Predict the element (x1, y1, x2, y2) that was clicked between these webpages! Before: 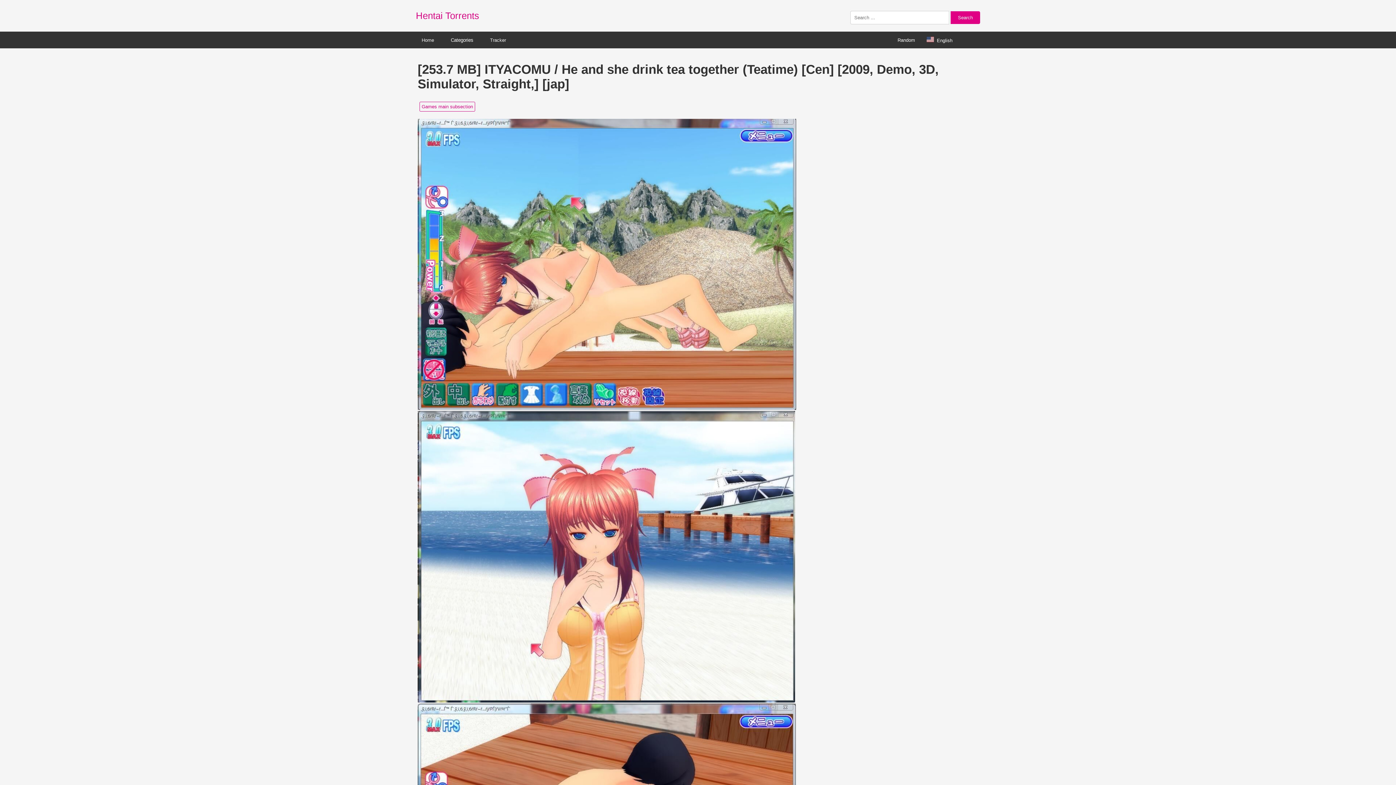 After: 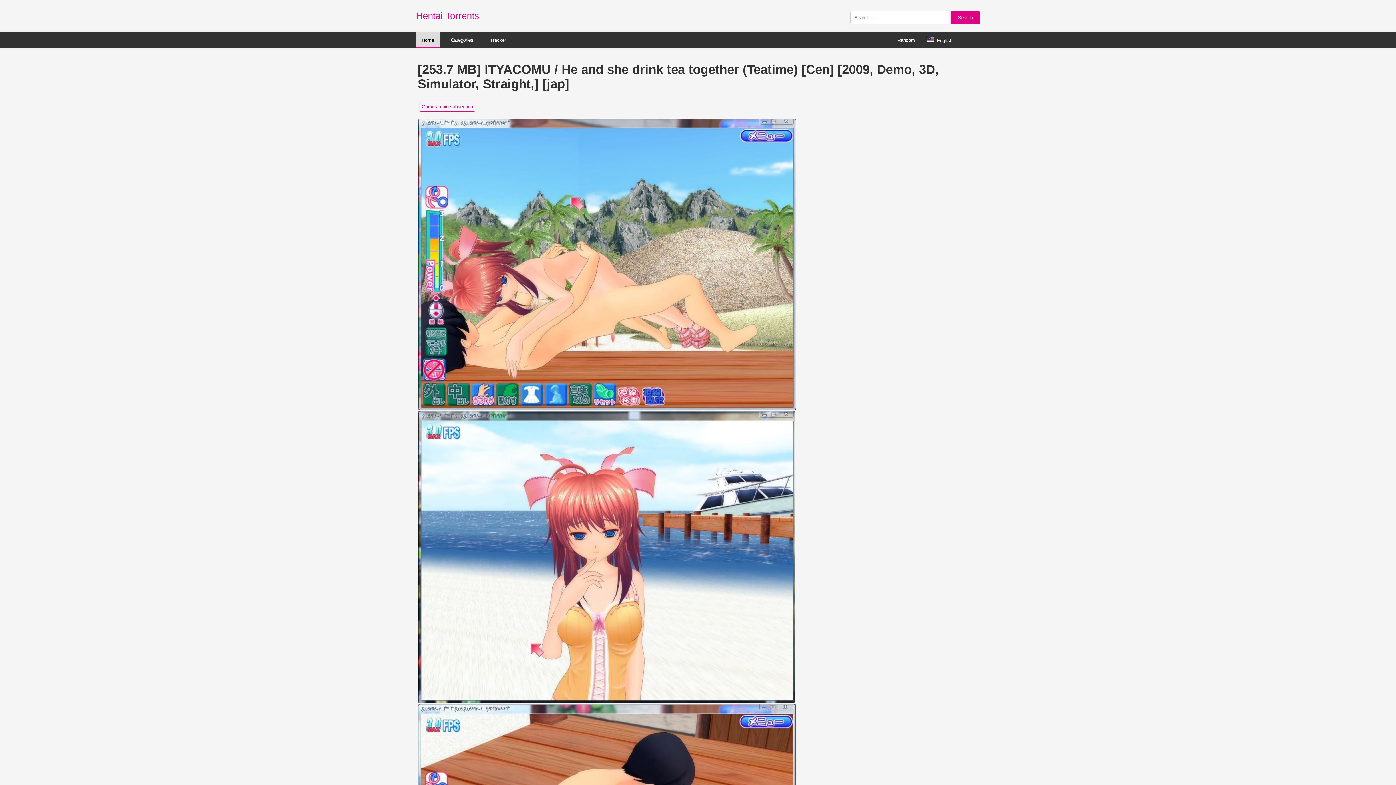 Action: bbox: (416, 32, 440, 47) label: Home